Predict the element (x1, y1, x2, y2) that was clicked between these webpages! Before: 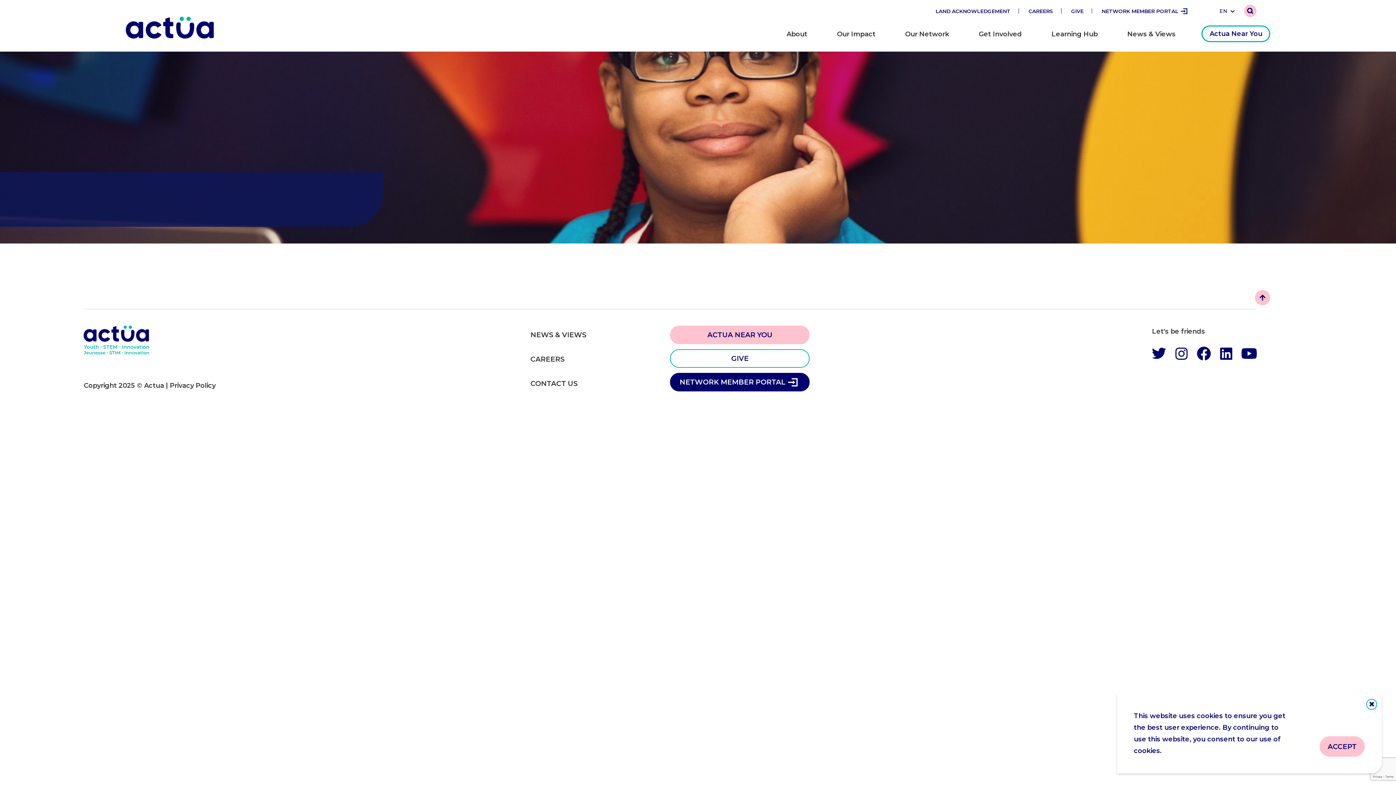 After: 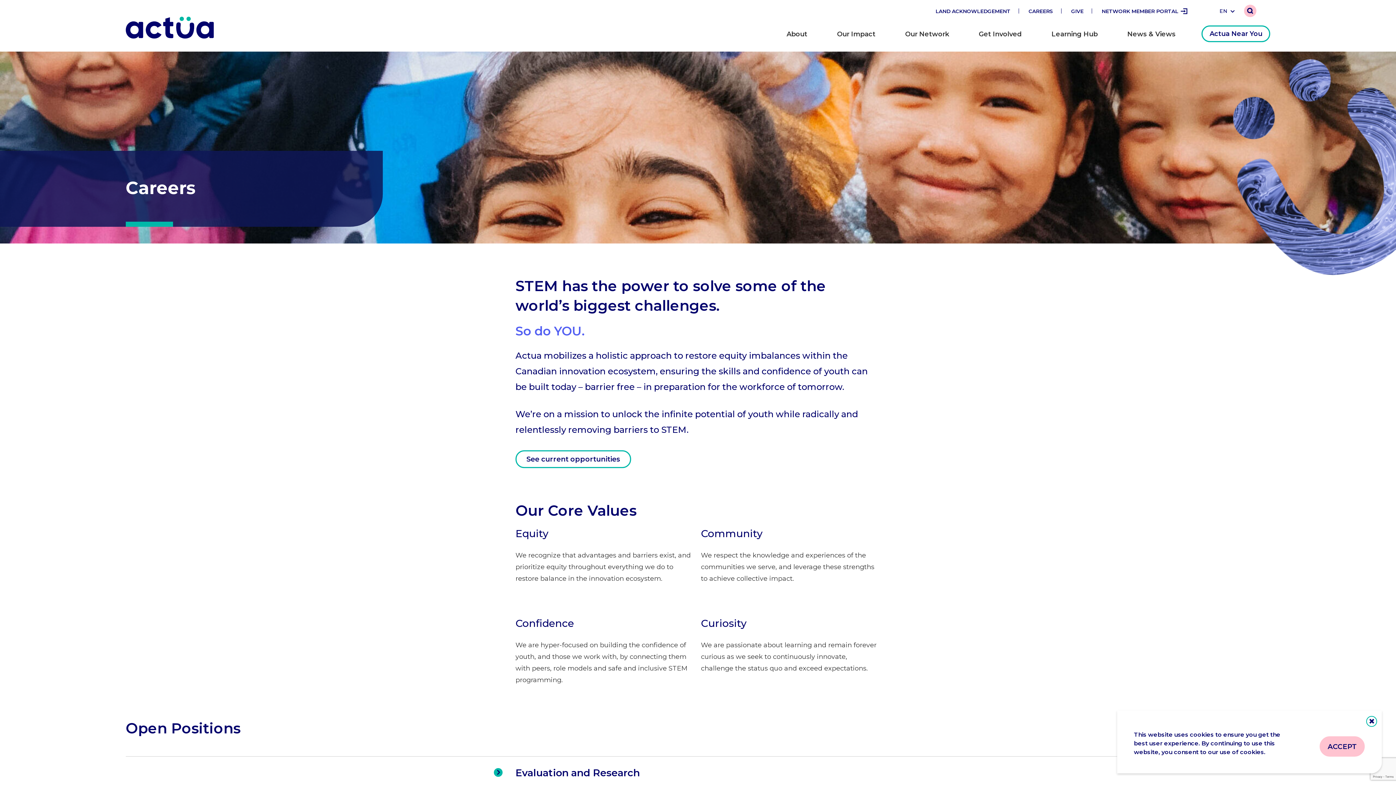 Action: label: CAREERS bbox: (1028, 8, 1053, 14)